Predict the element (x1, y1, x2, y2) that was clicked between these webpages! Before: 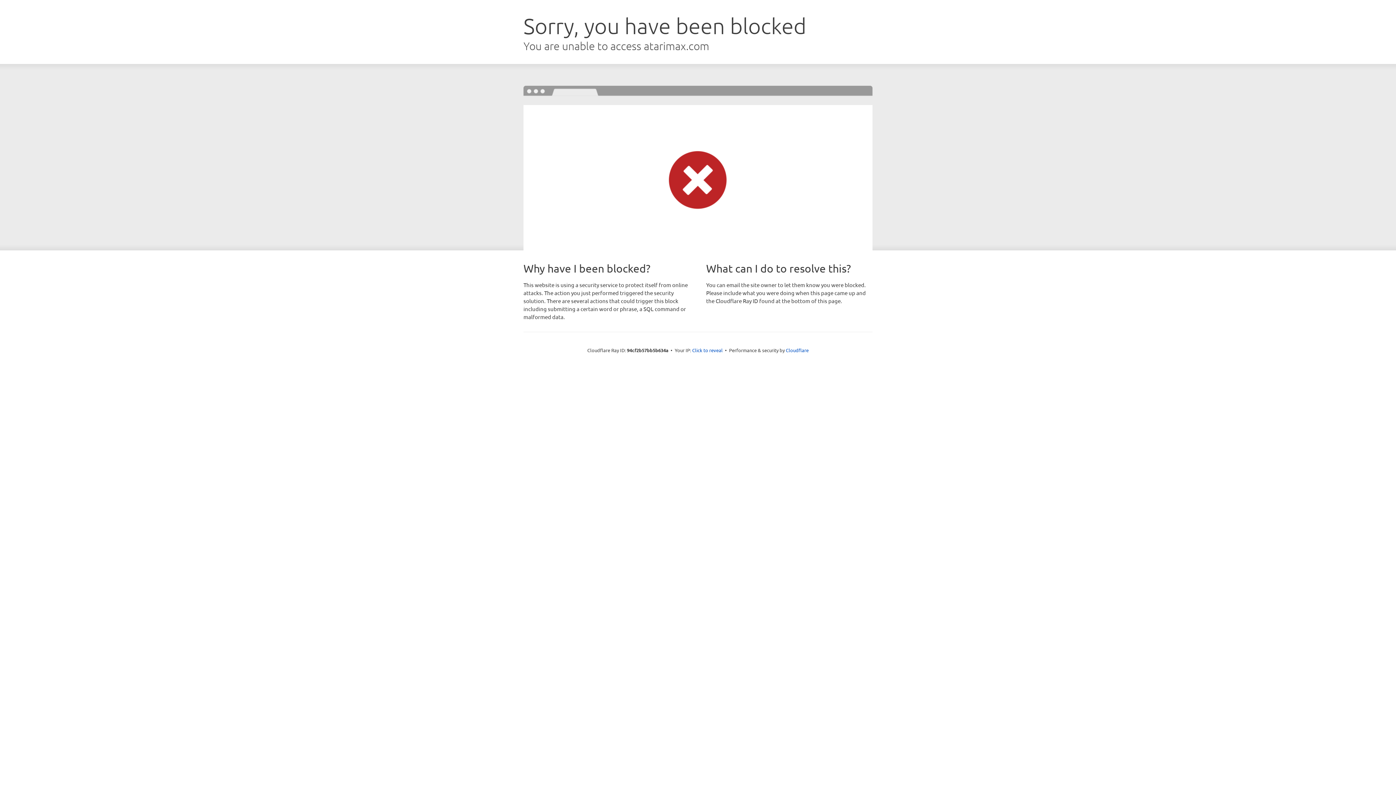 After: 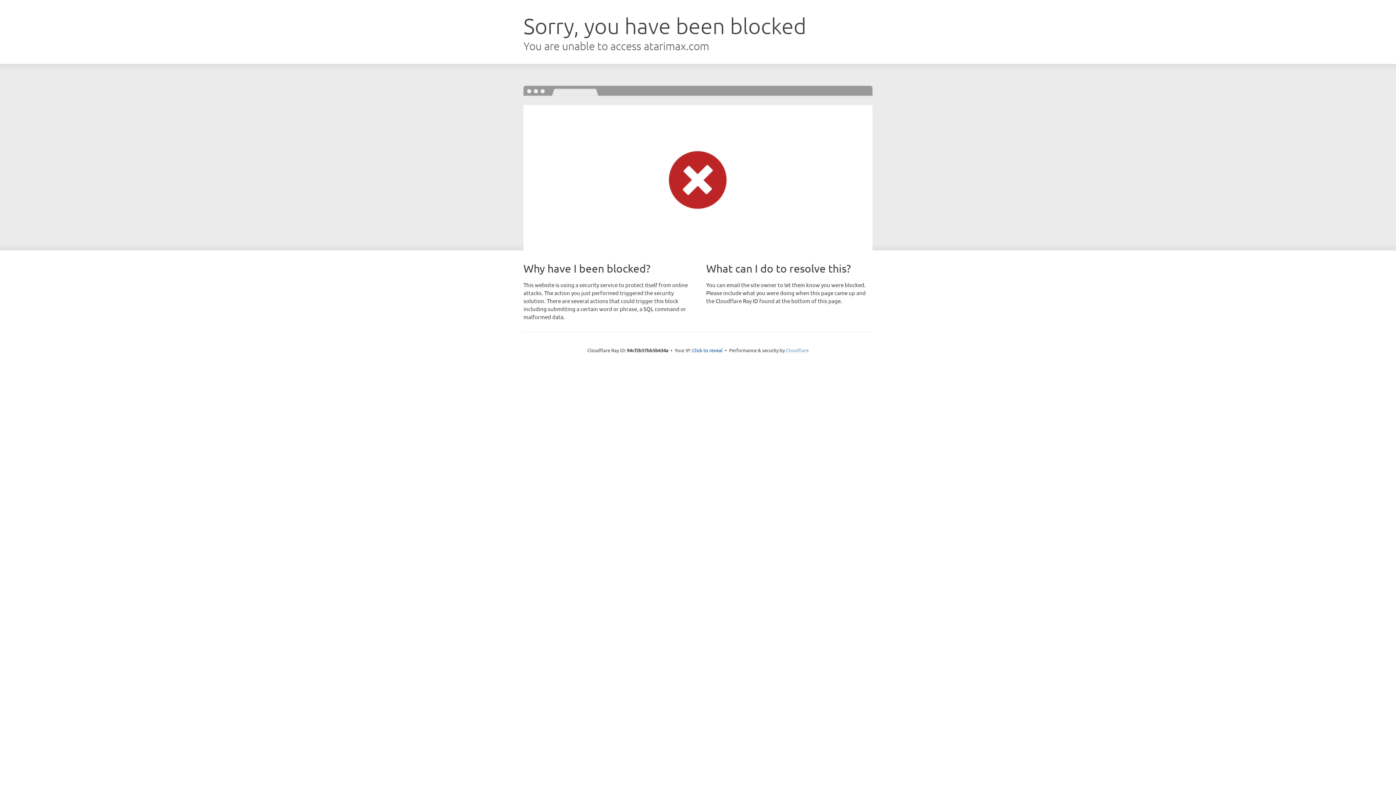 Action: bbox: (786, 347, 808, 353) label: Cloudflare